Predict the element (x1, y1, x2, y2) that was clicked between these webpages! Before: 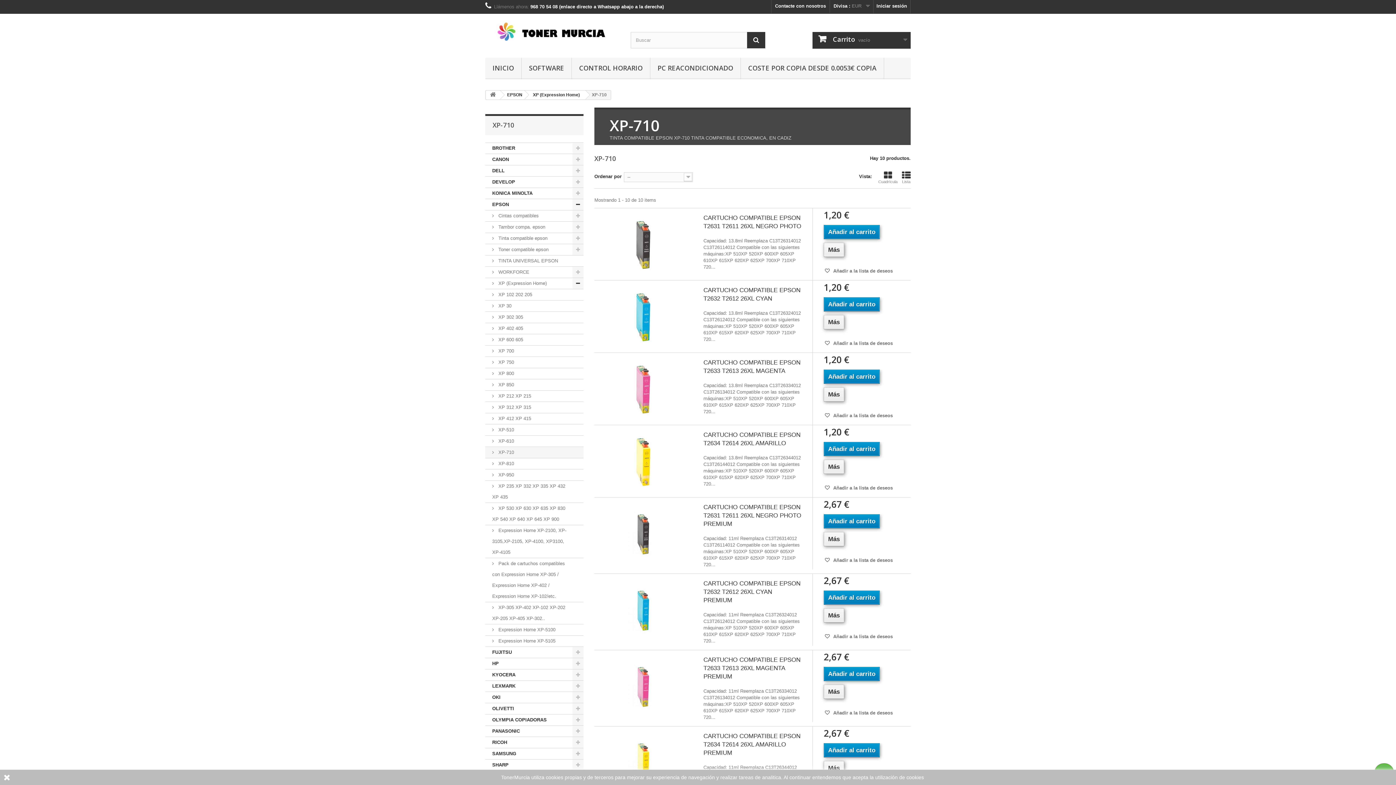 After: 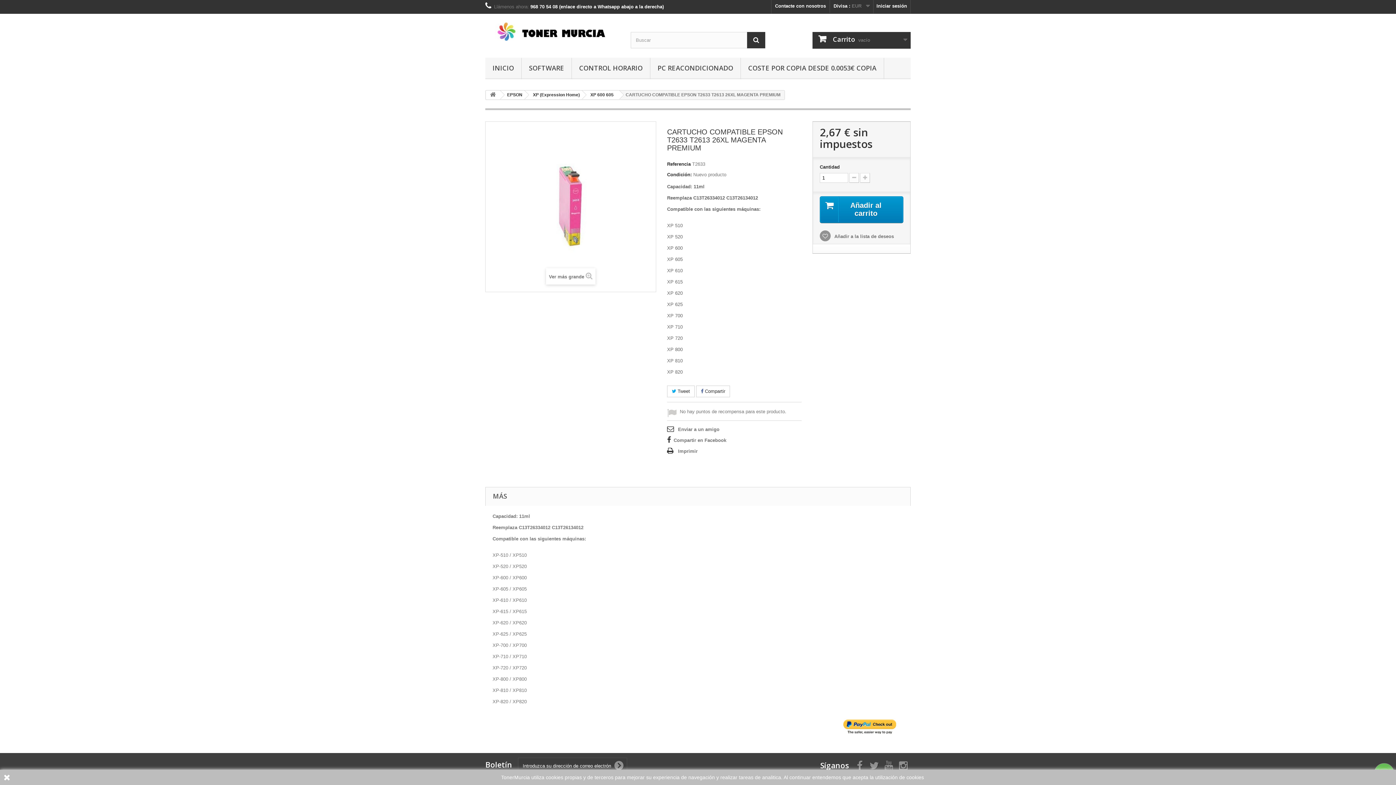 Action: label: Más bbox: (823, 685, 844, 699)